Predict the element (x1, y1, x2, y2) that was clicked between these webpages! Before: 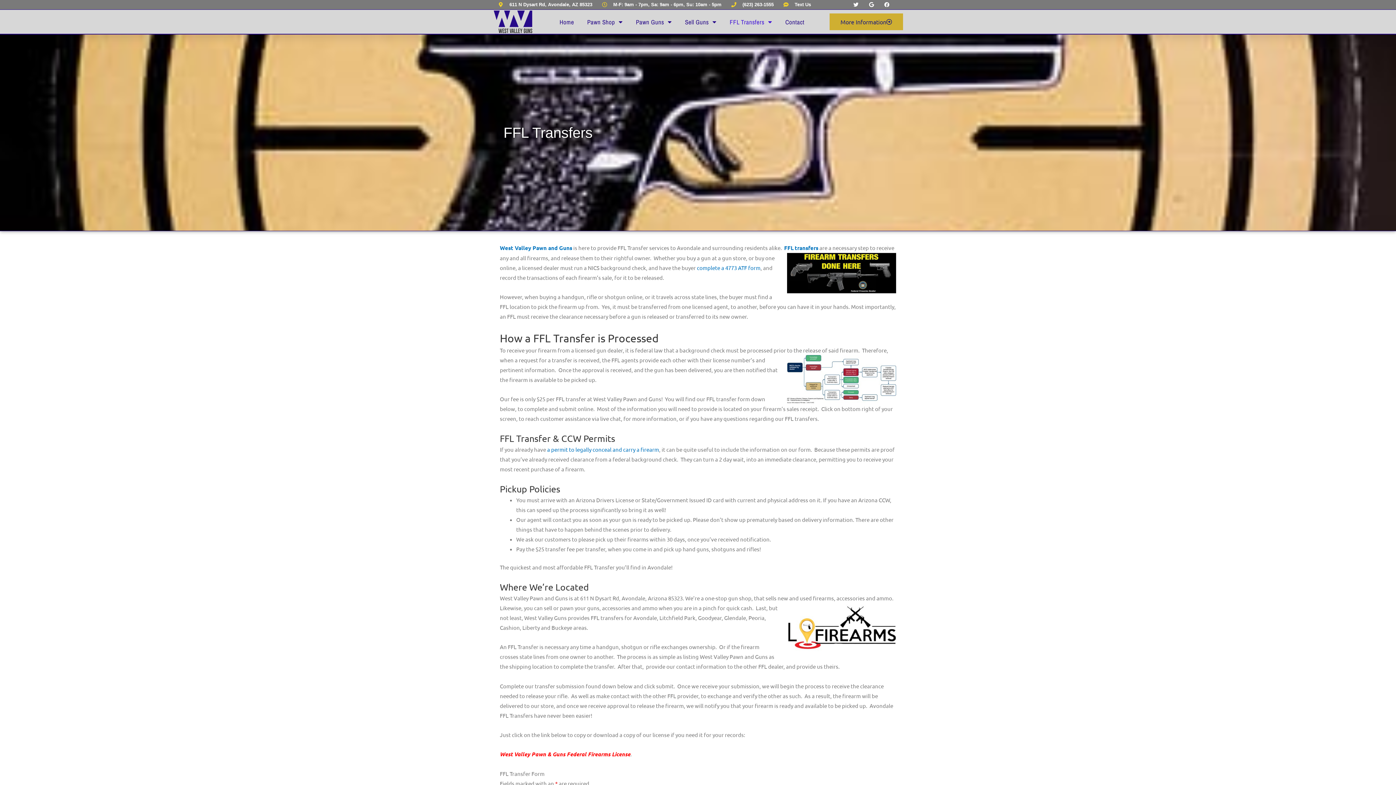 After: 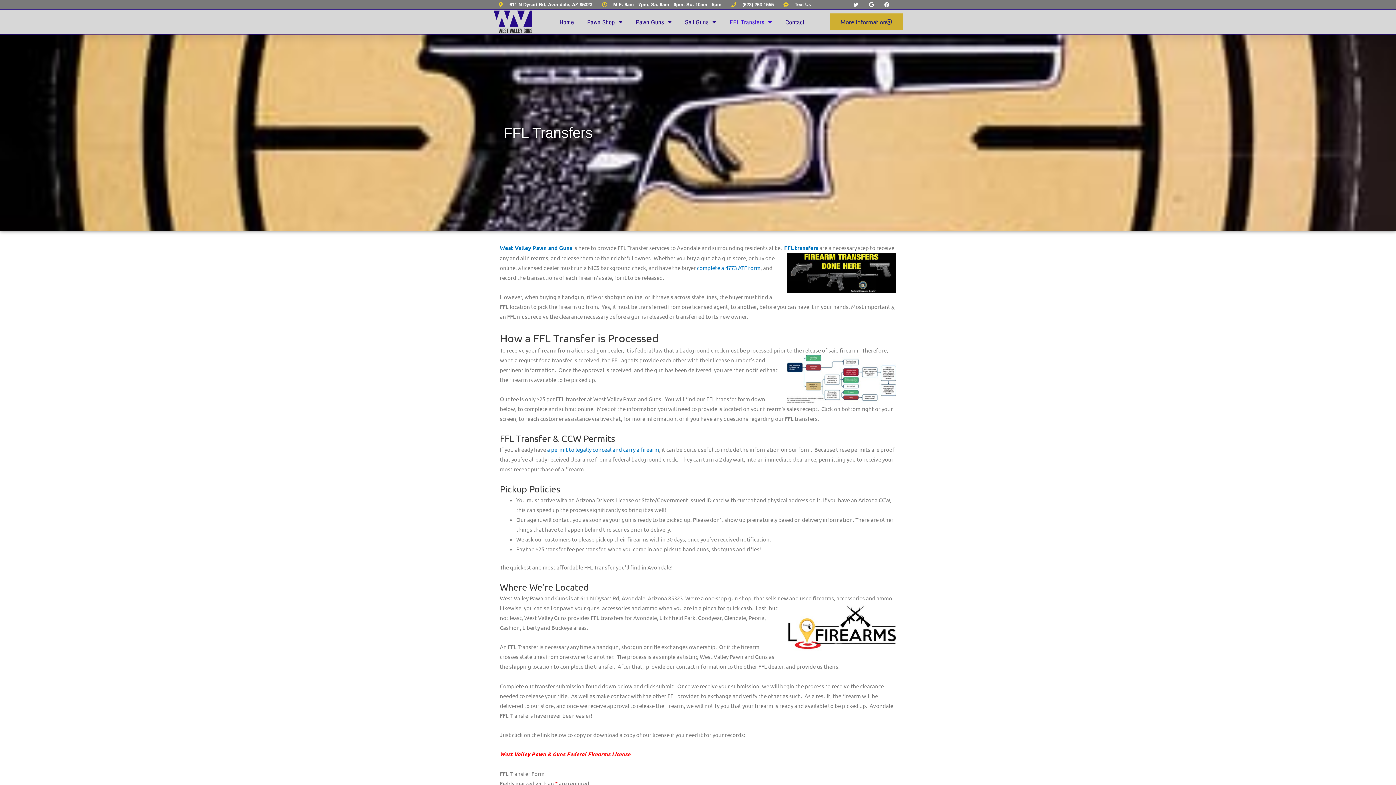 Action: bbox: (730, 0, 773, 9) label: (623) 263-1555